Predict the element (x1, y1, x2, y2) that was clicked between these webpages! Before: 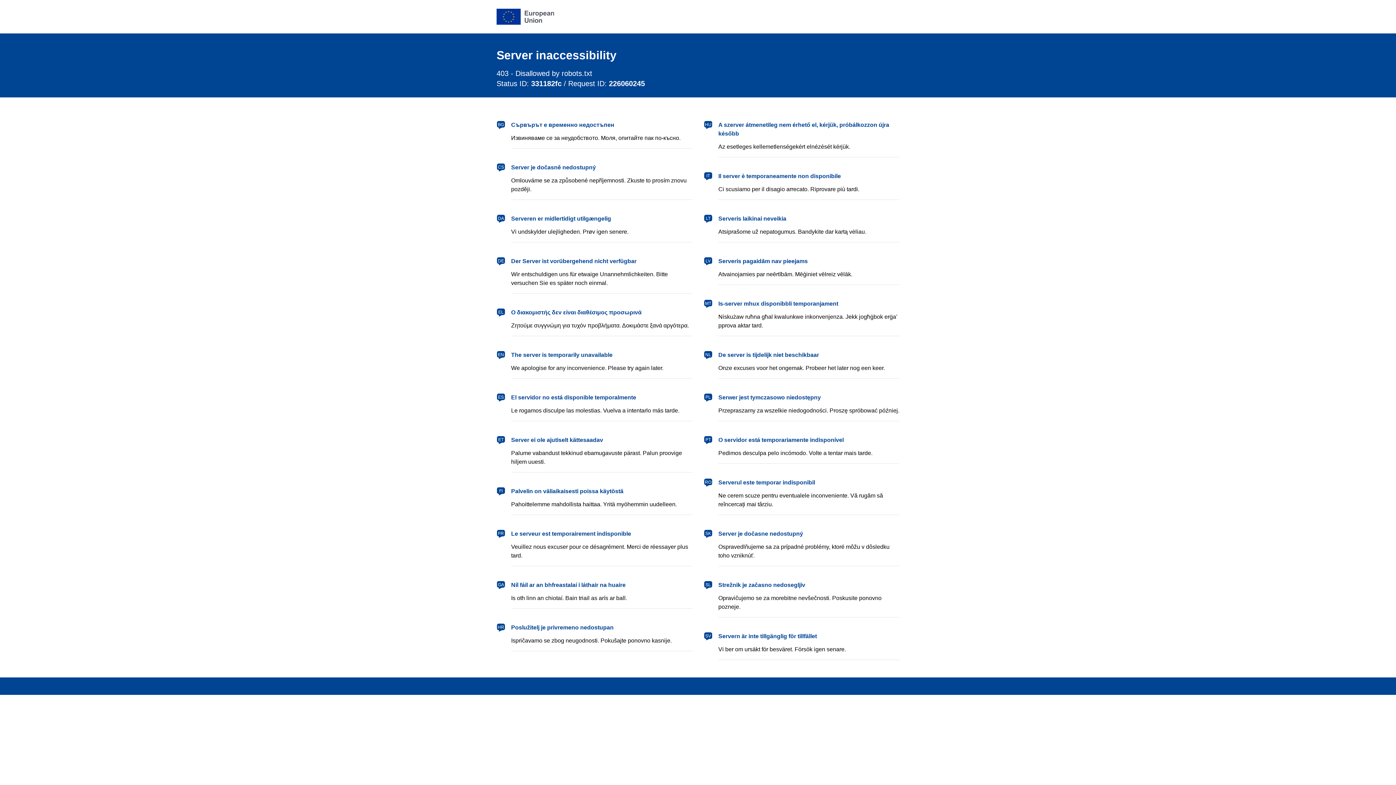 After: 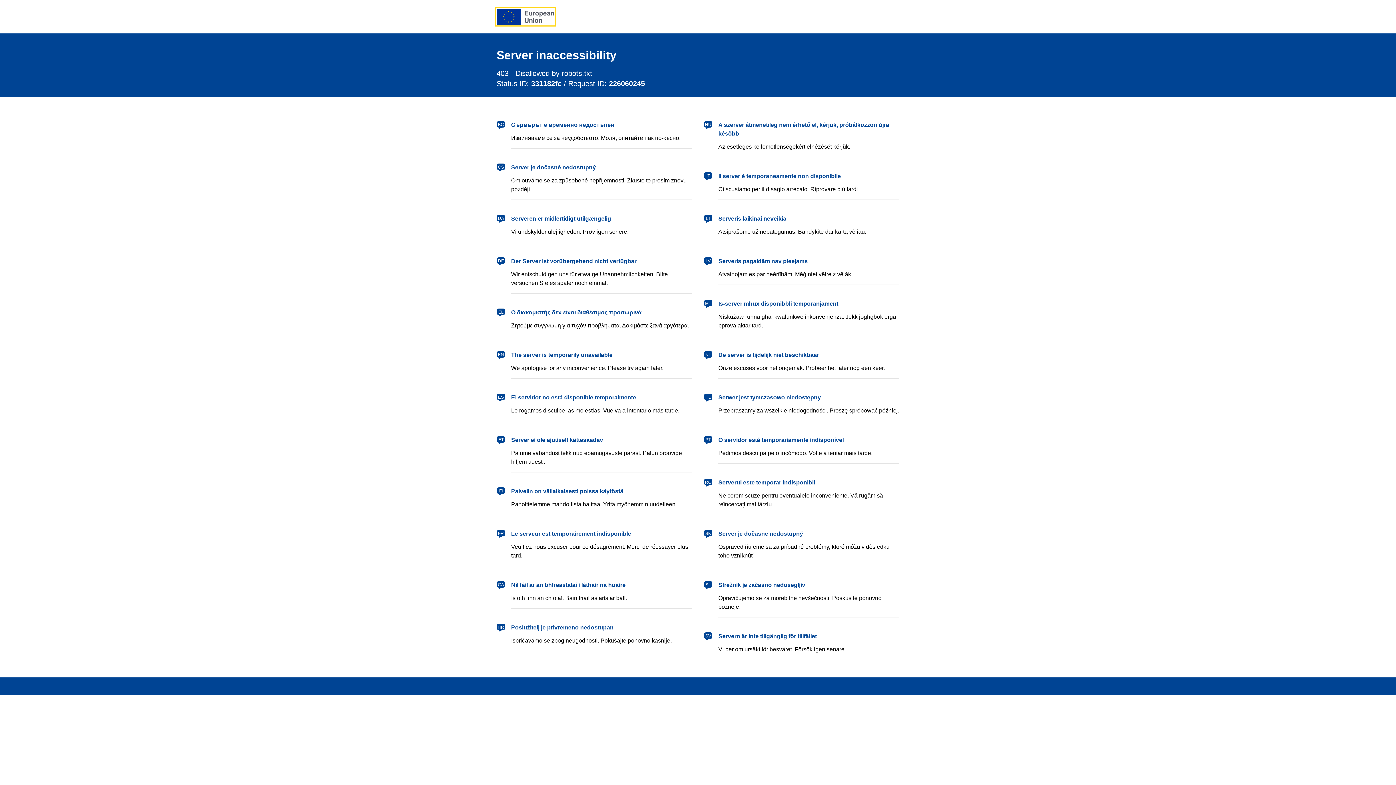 Action: label: European Union bbox: (496, 8, 554, 24)